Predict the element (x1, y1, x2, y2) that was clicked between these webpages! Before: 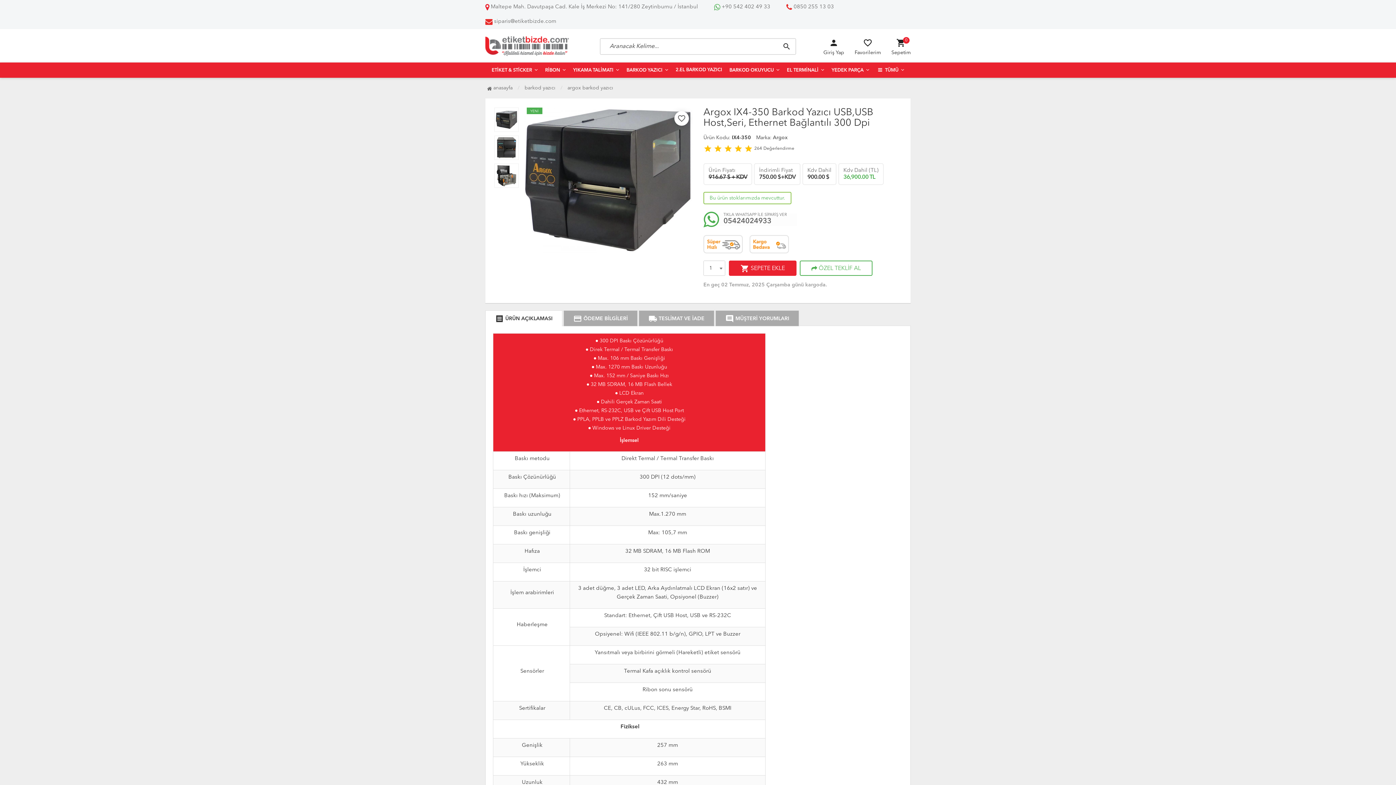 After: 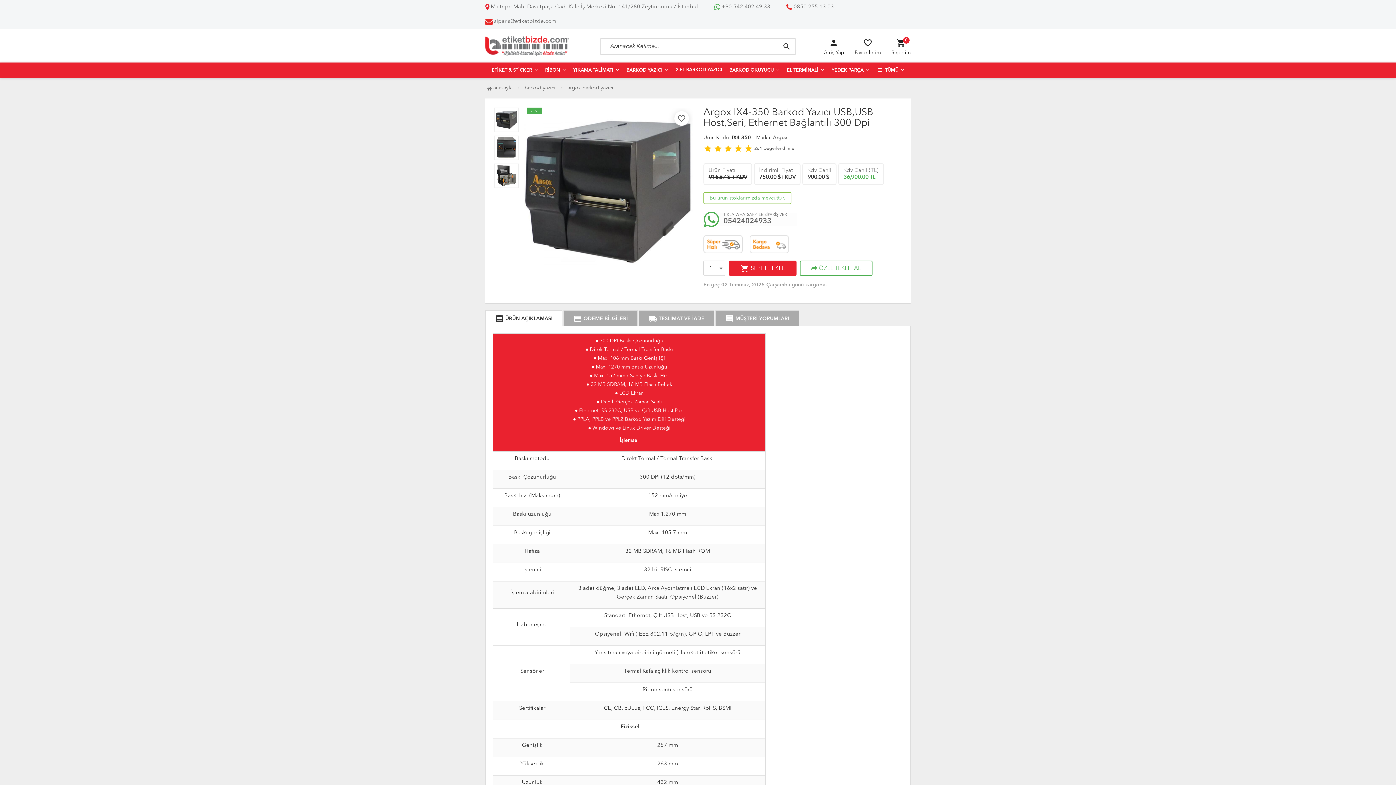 Action: bbox: (496, 109, 517, 130)